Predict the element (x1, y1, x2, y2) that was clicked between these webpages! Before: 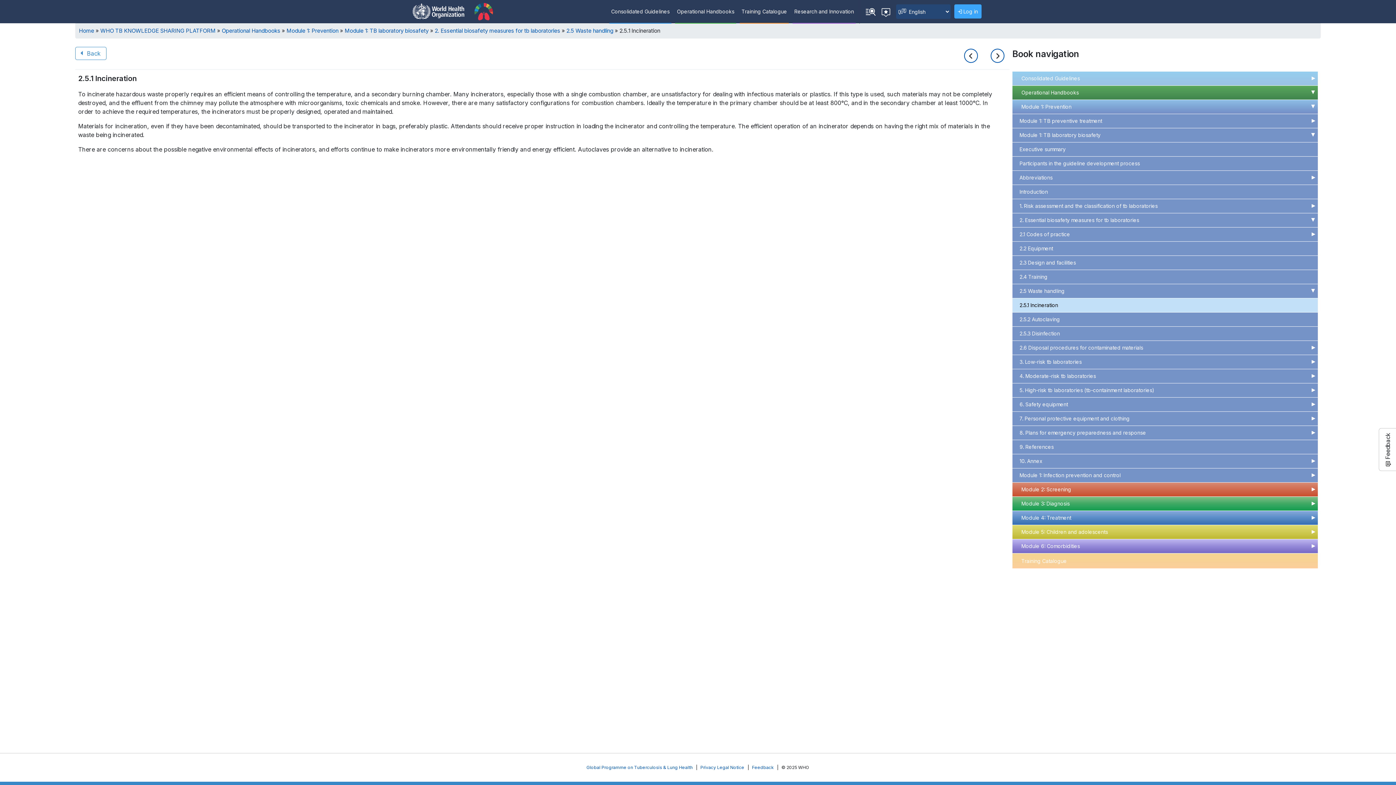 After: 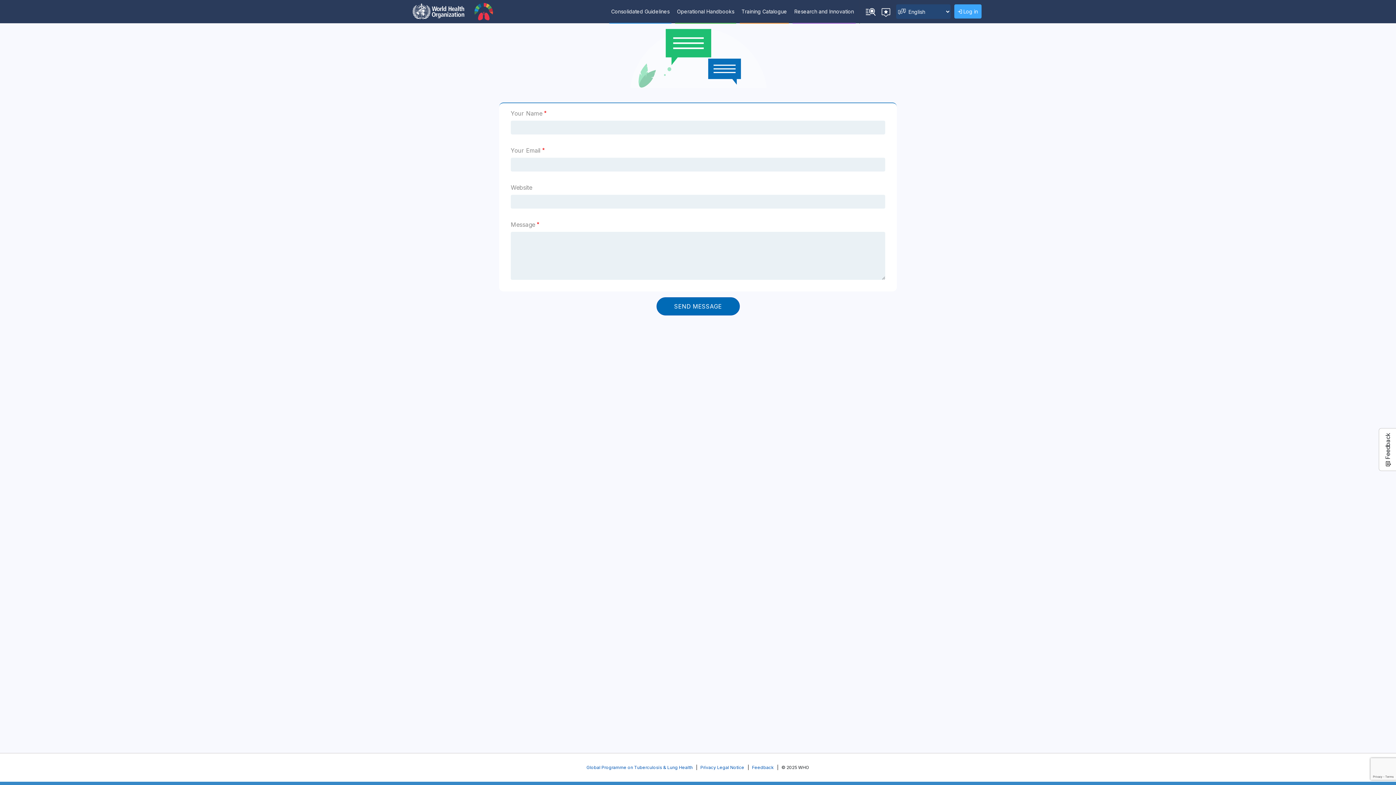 Action: label:  Feedback bbox: (1379, 428, 1397, 471)